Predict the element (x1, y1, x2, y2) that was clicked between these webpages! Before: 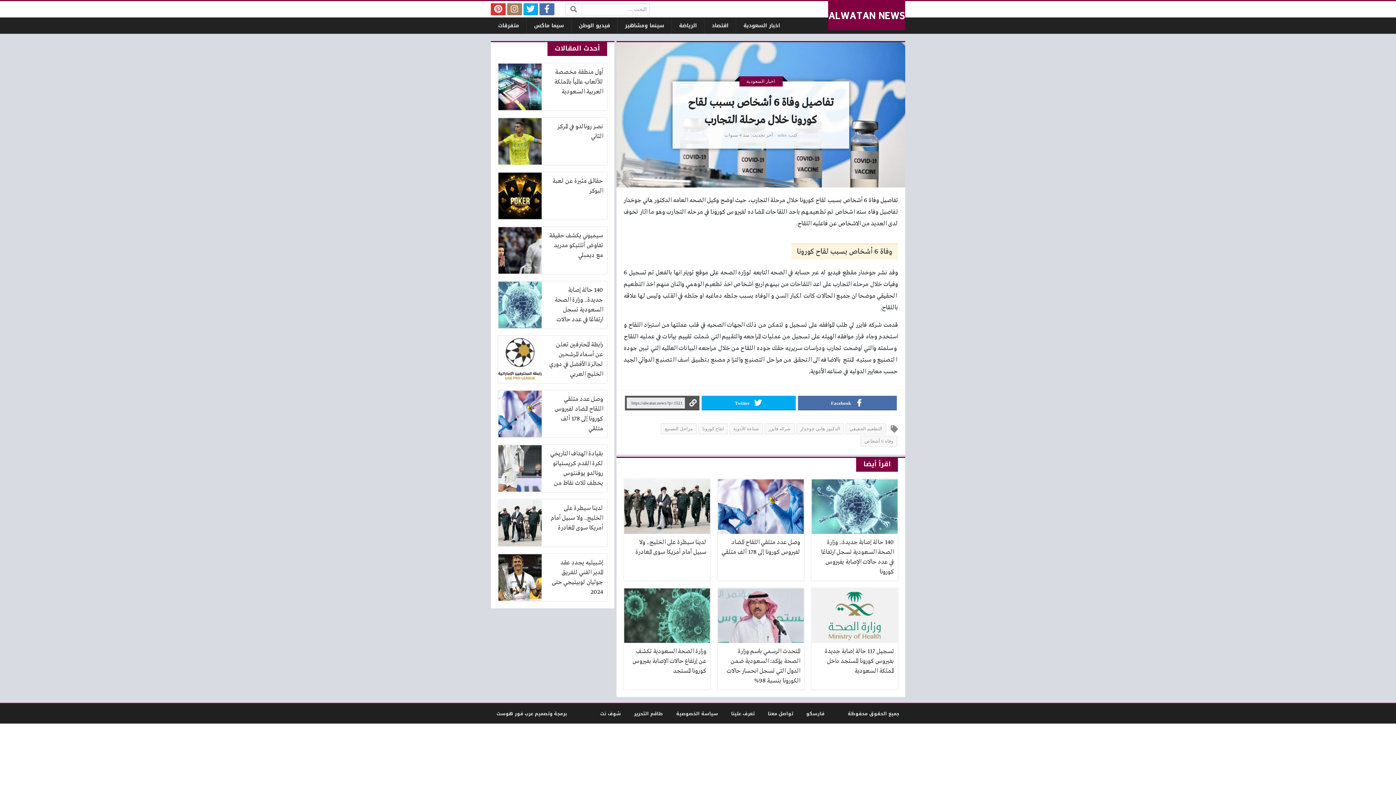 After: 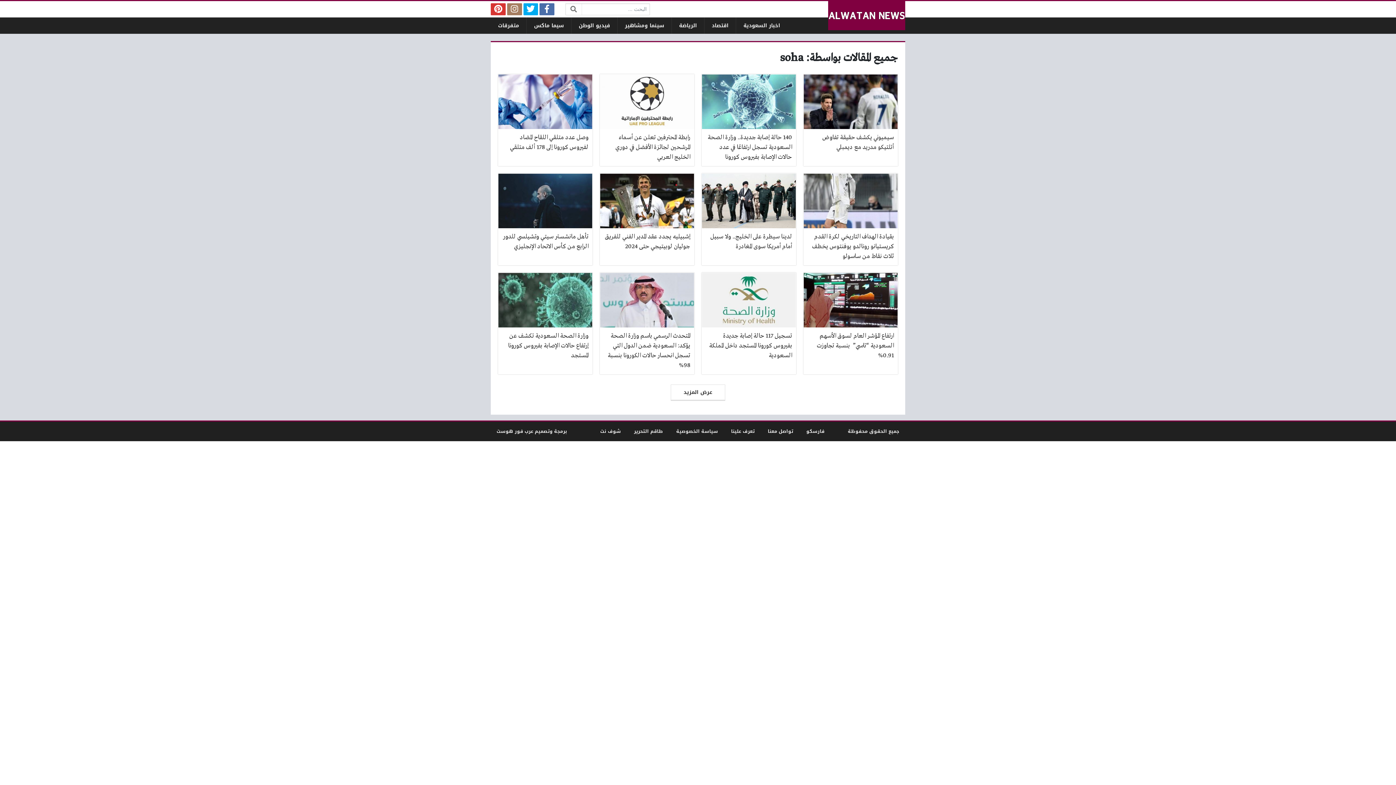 Action: bbox: (777, 132, 786, 137) label: soha